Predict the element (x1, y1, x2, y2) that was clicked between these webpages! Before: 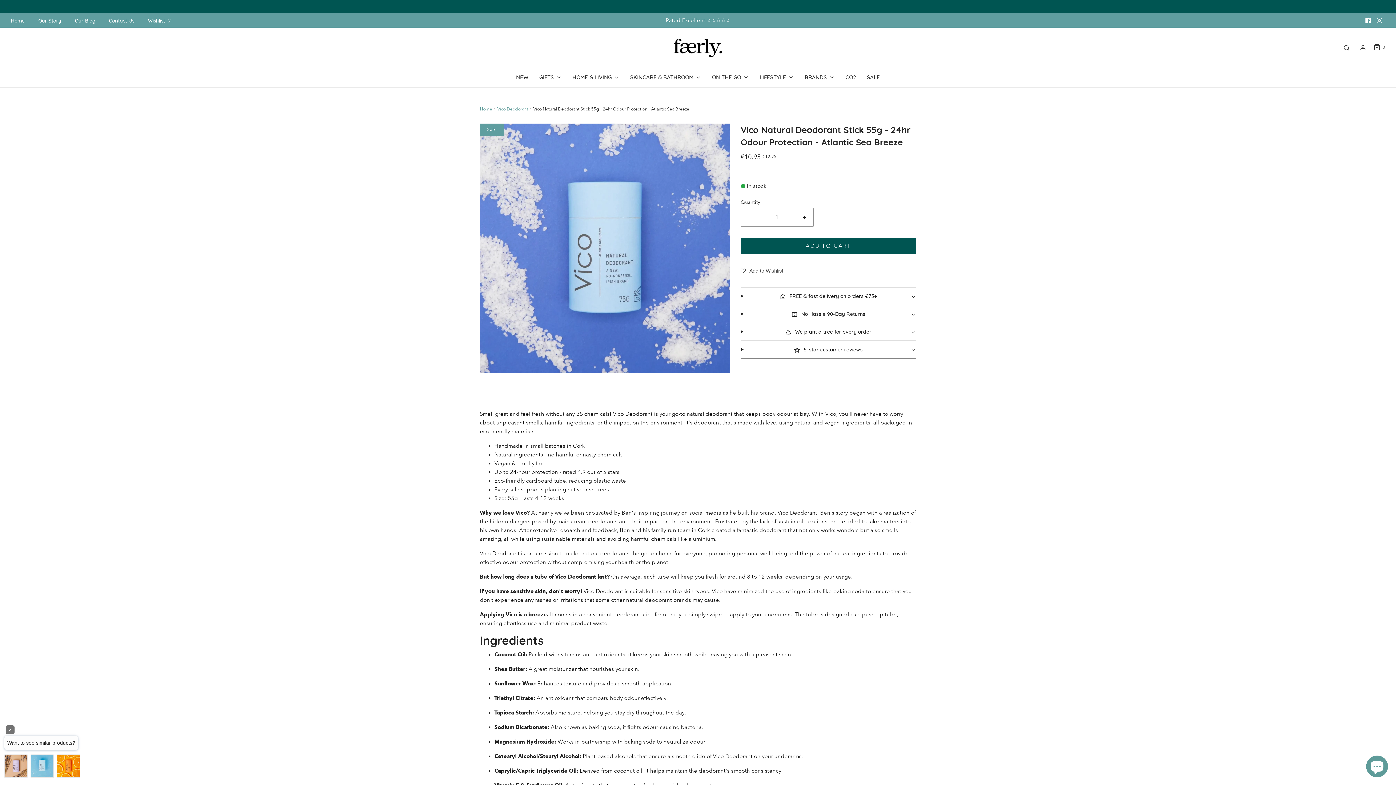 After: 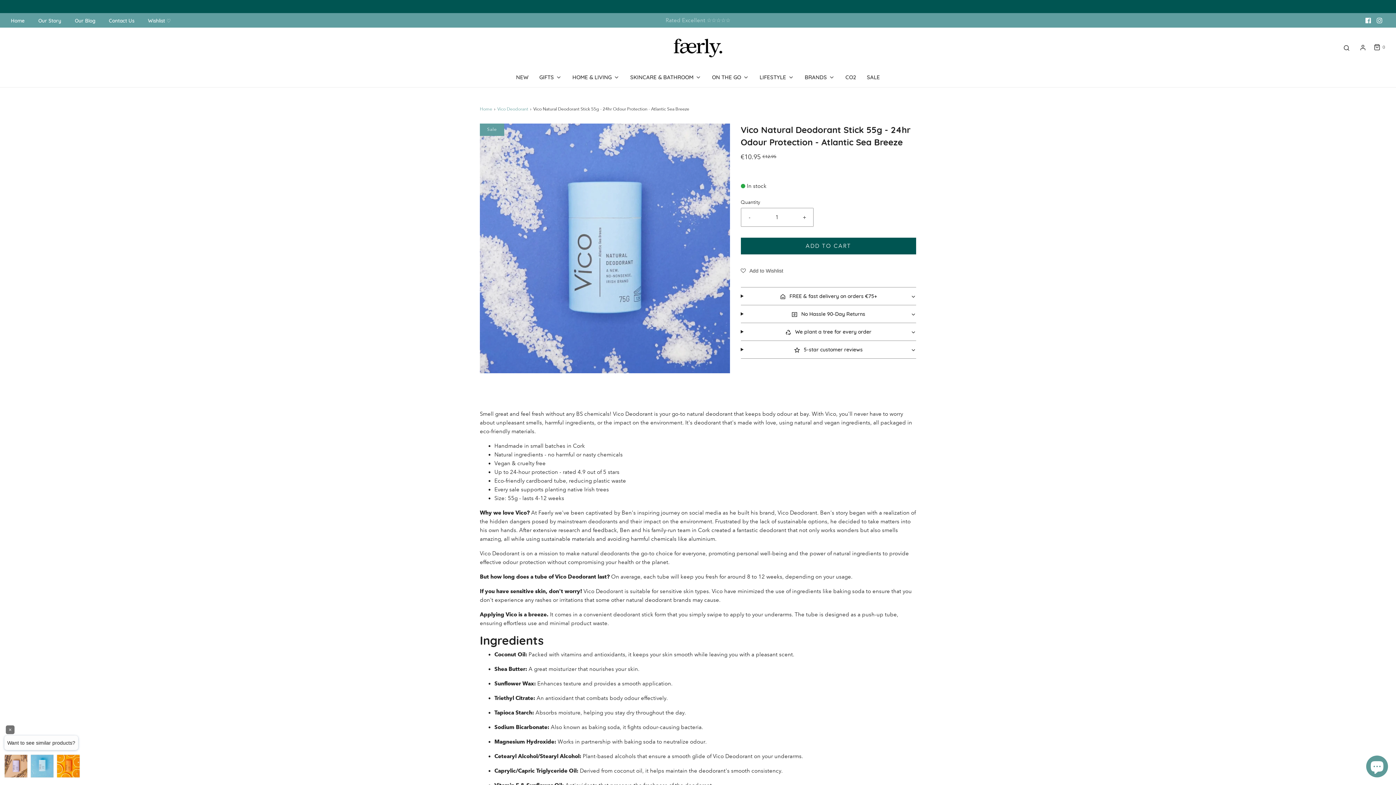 Action: bbox: (665, 4, 730, 10) label: Rated Excellent ☆☆☆☆☆